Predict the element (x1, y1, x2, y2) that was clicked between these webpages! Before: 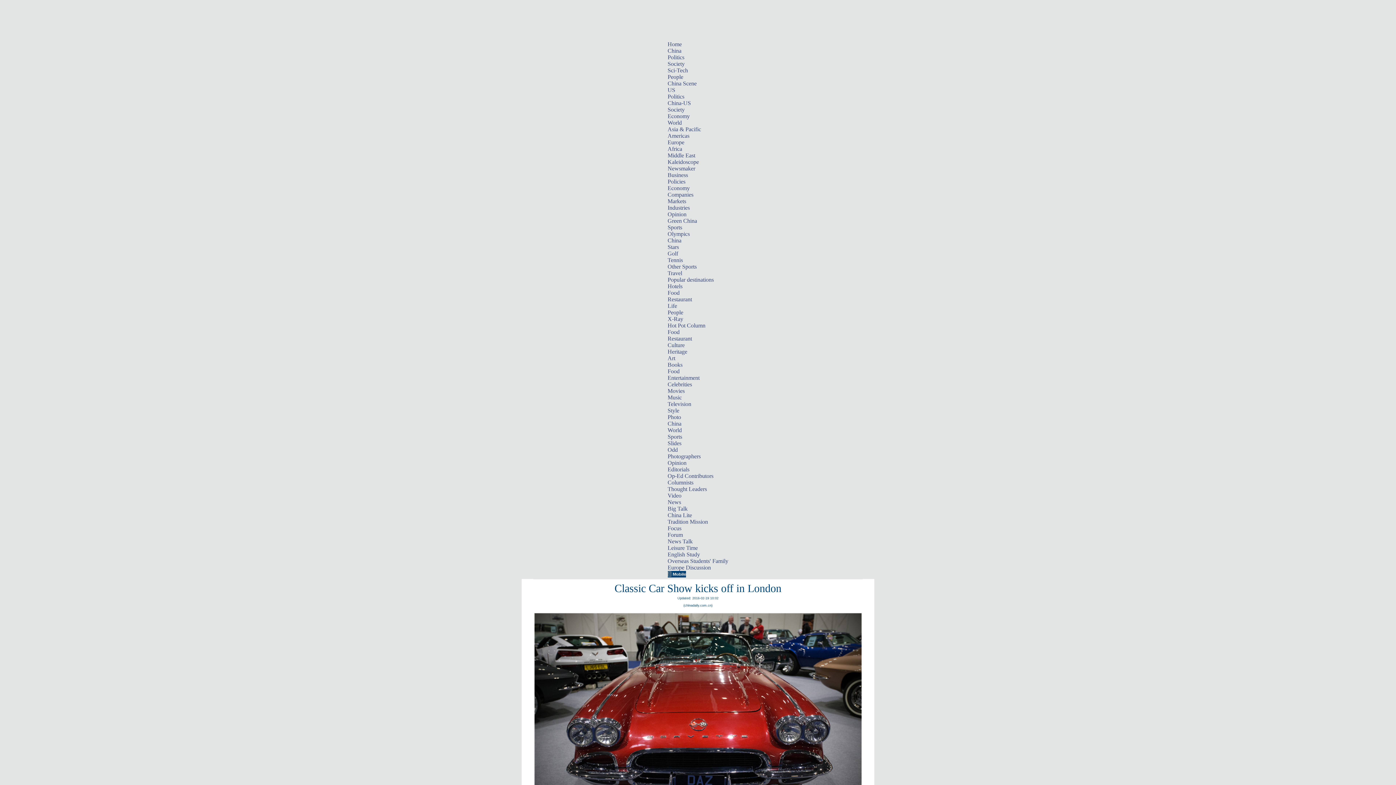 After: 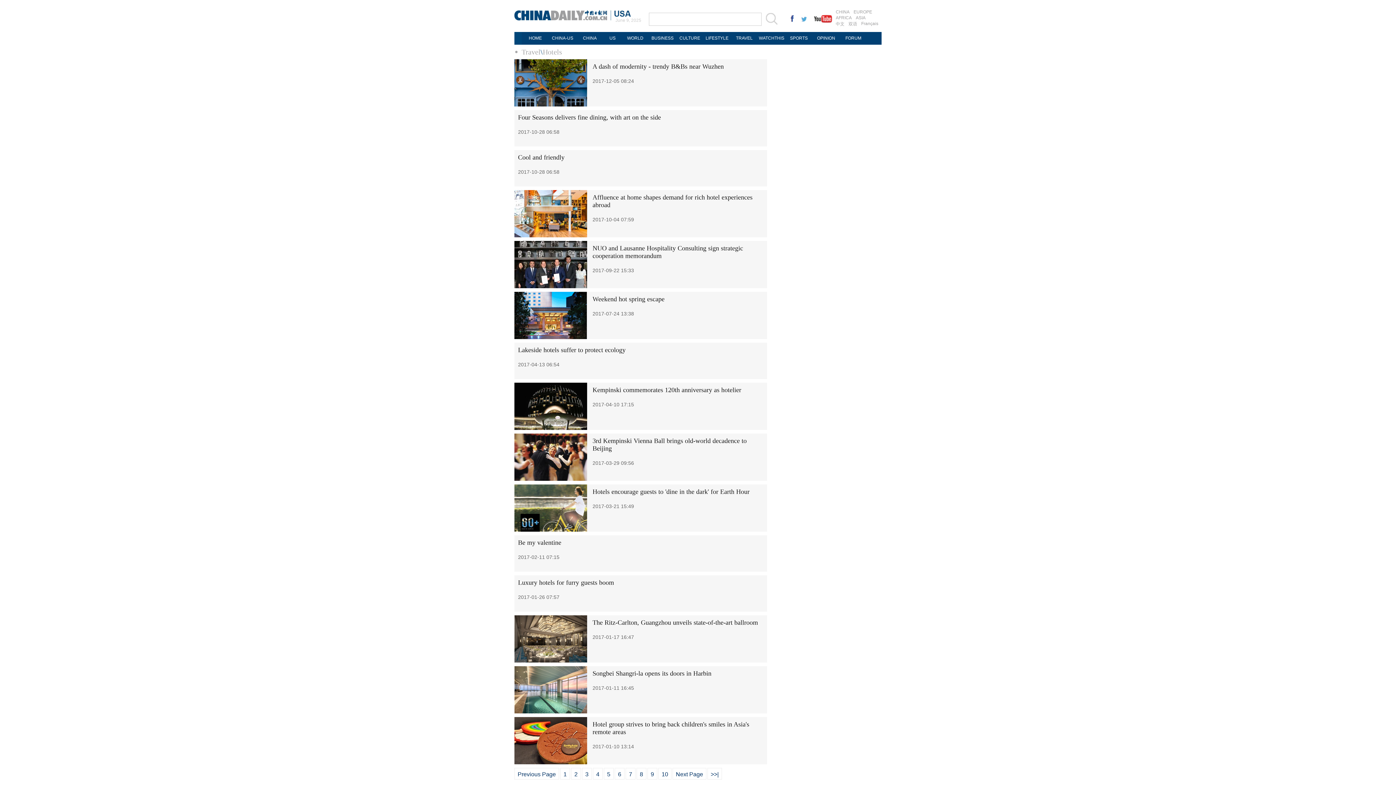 Action: bbox: (667, 283, 682, 289) label: Hotels